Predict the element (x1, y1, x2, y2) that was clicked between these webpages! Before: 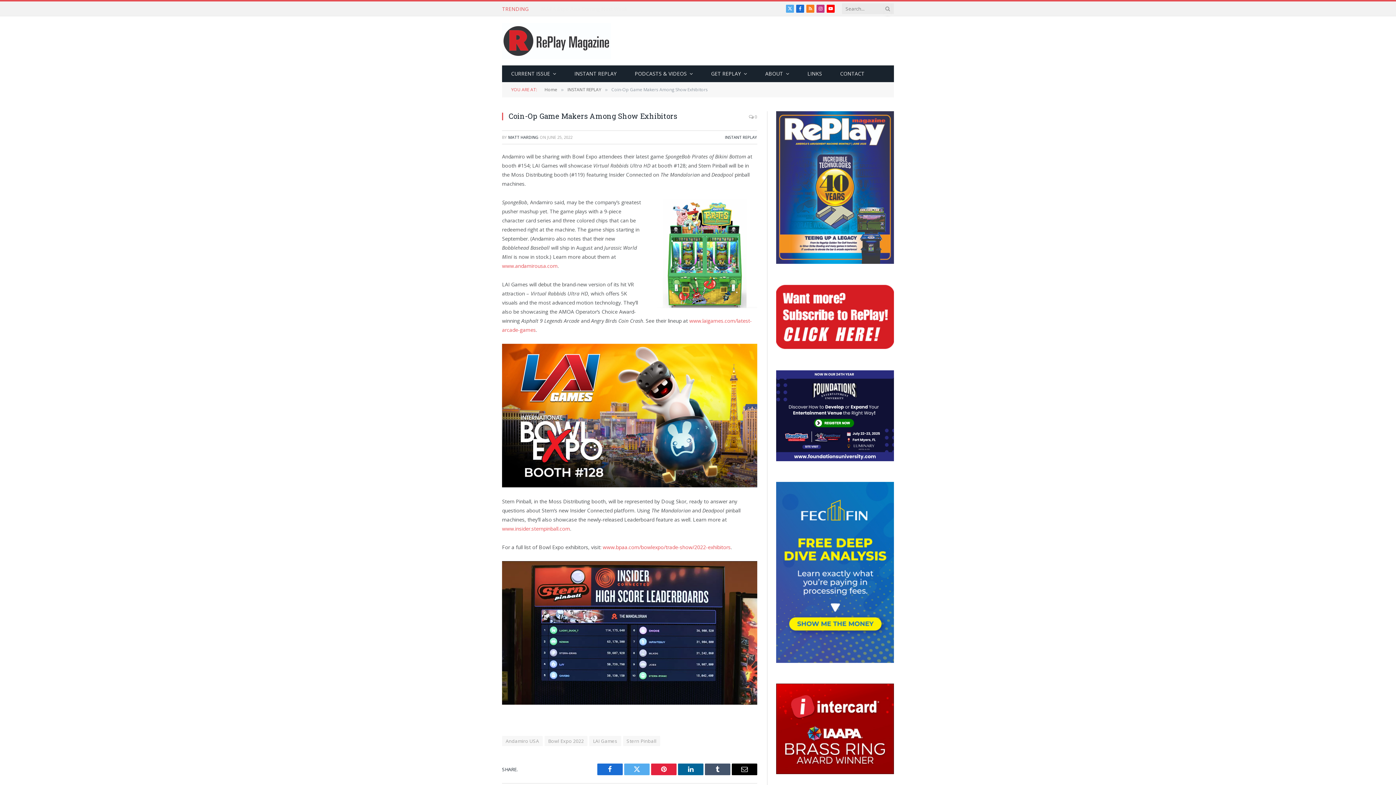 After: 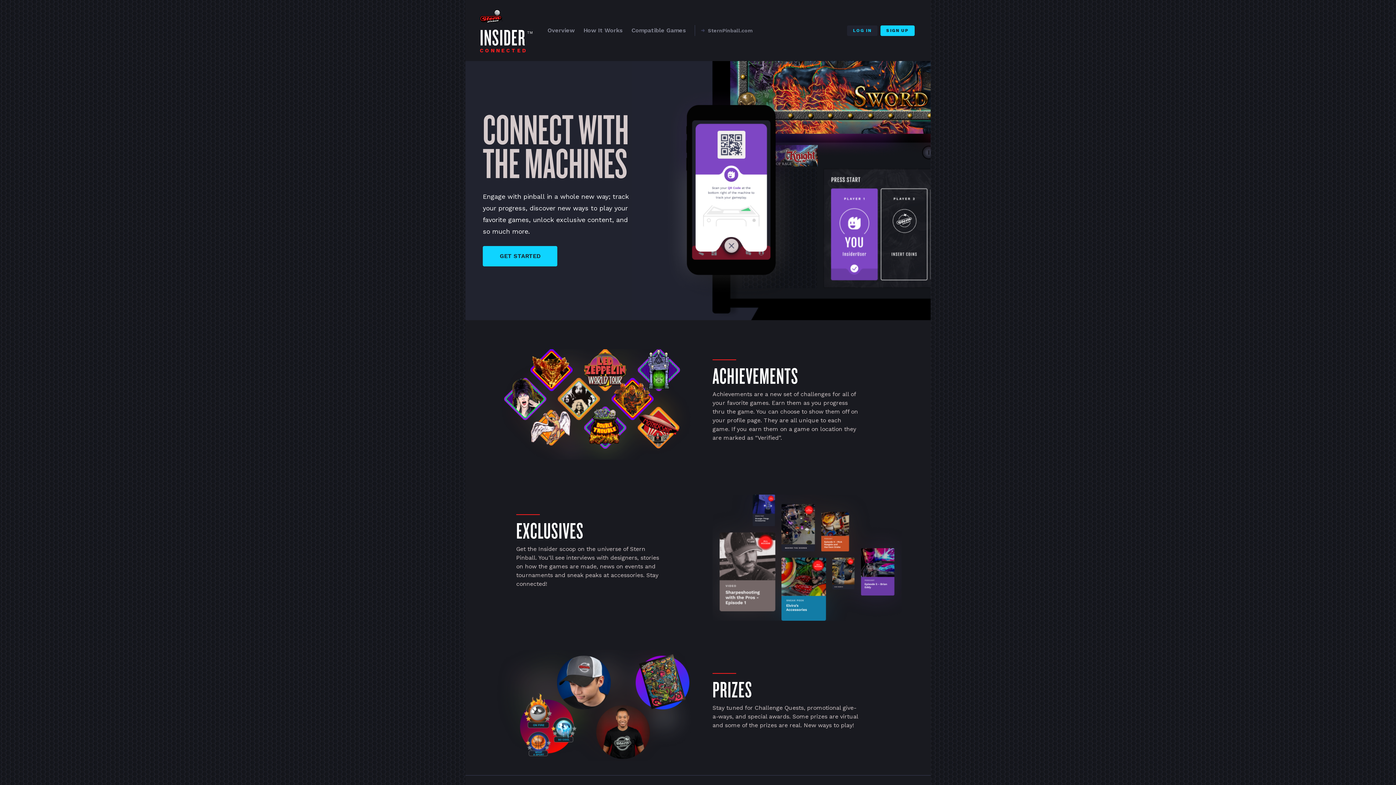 Action: label: www.insider.sternpinball.com bbox: (502, 525, 570, 532)